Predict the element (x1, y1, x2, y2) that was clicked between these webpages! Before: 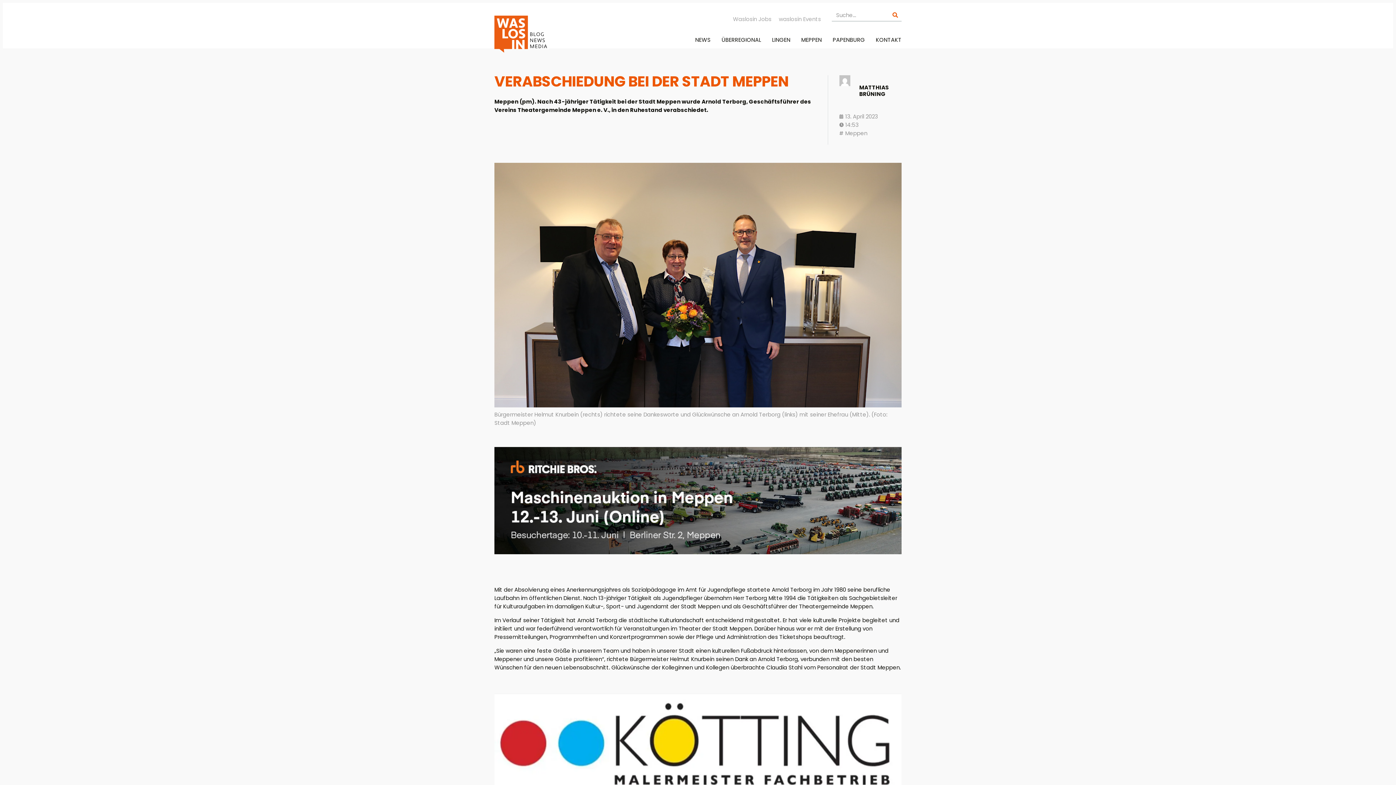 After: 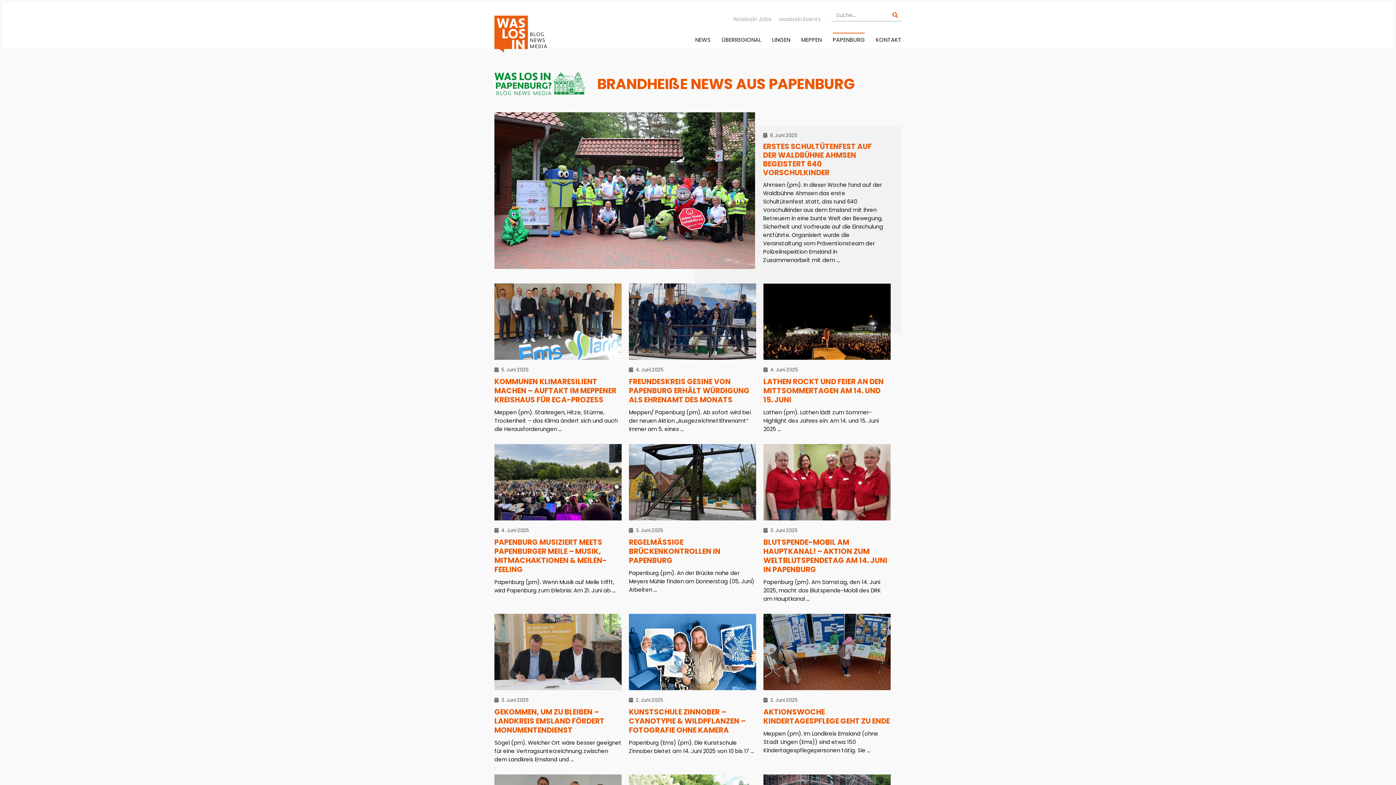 Action: label: PAPENBURG bbox: (832, 32, 865, 47)